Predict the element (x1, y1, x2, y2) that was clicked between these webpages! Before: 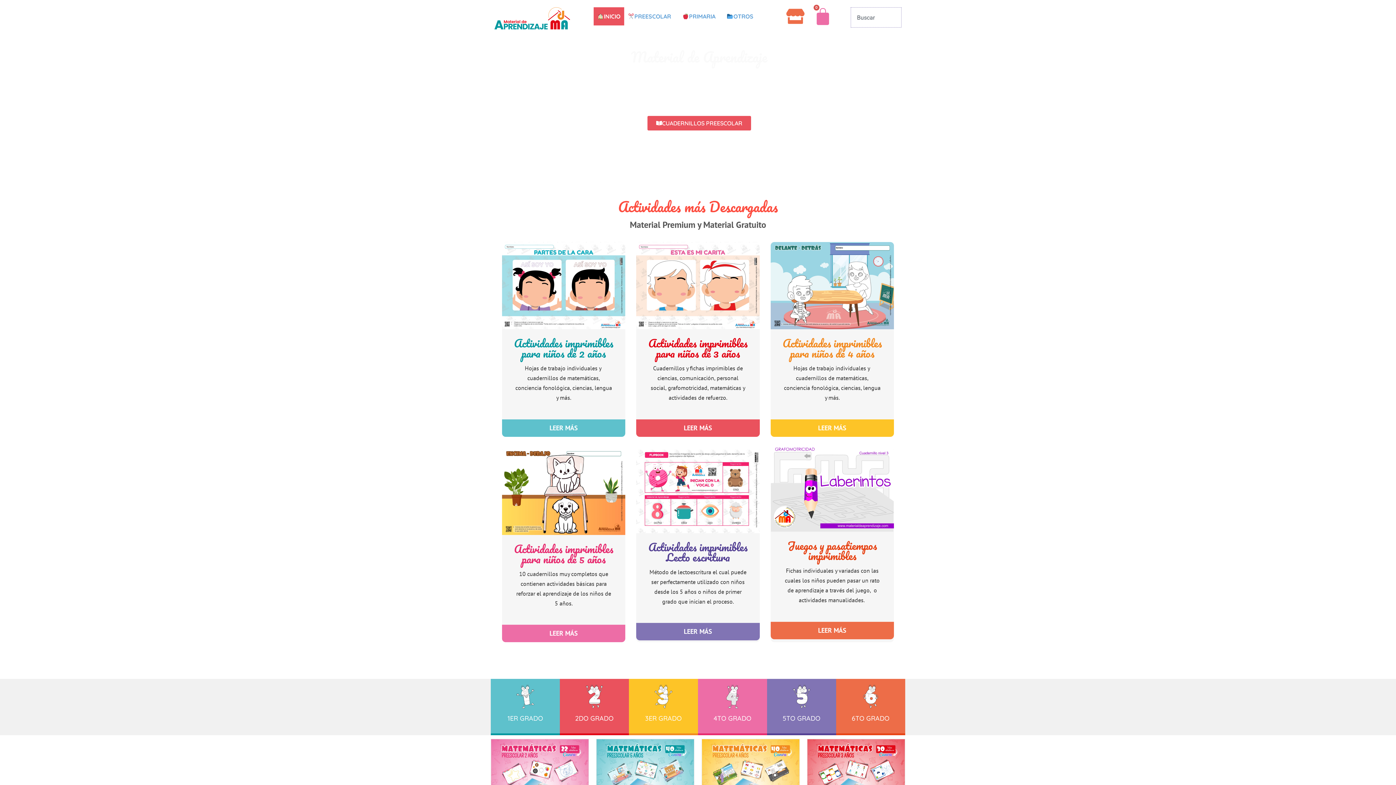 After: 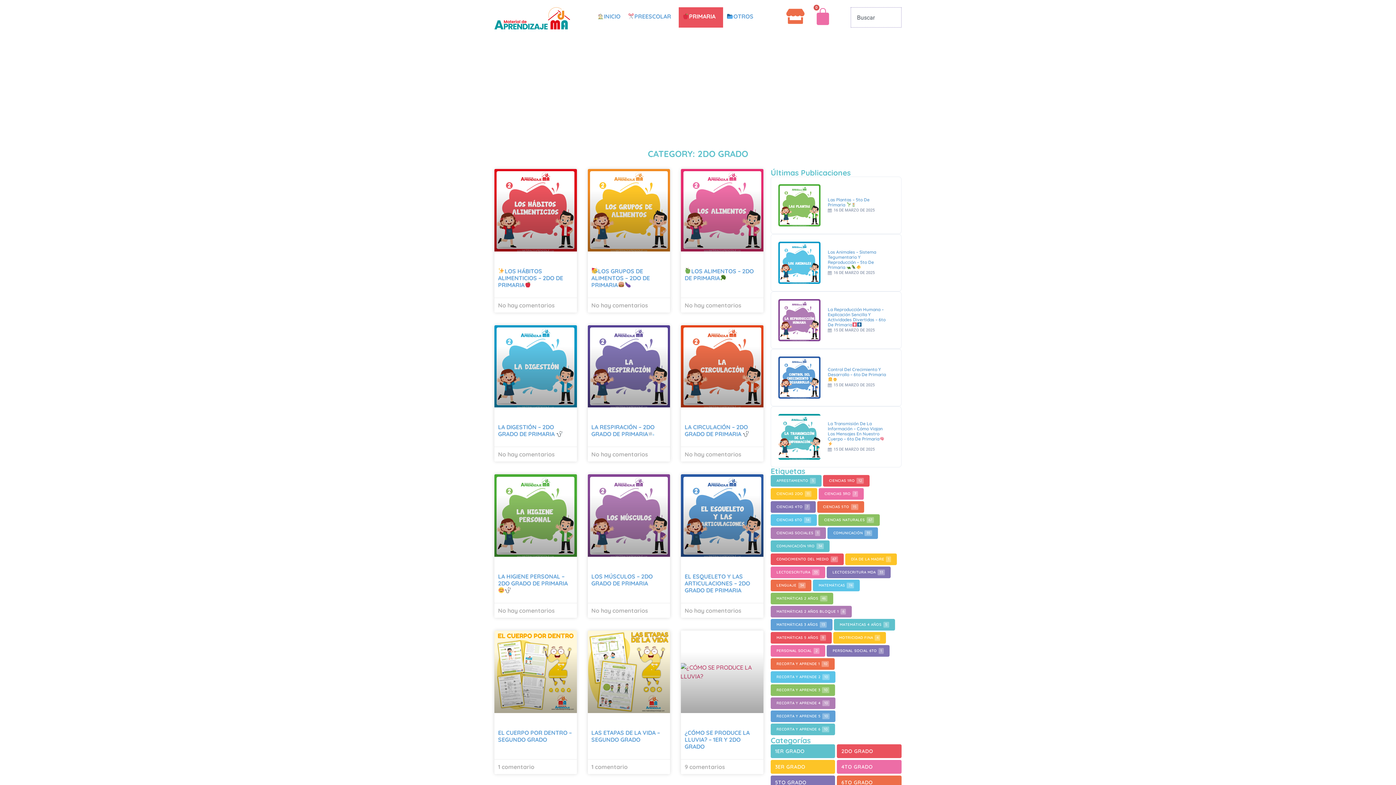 Action: label: 2DO GRADO bbox: (575, 714, 613, 722)